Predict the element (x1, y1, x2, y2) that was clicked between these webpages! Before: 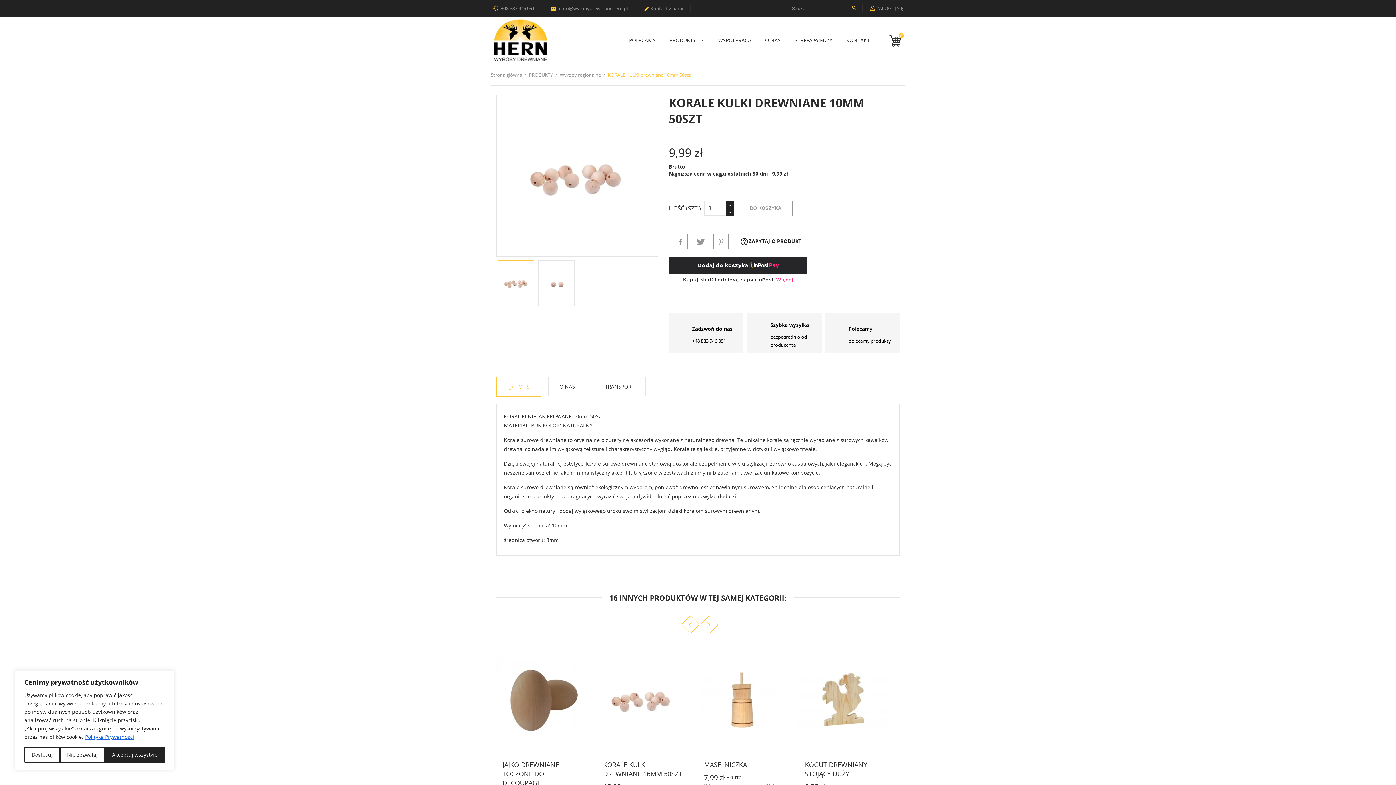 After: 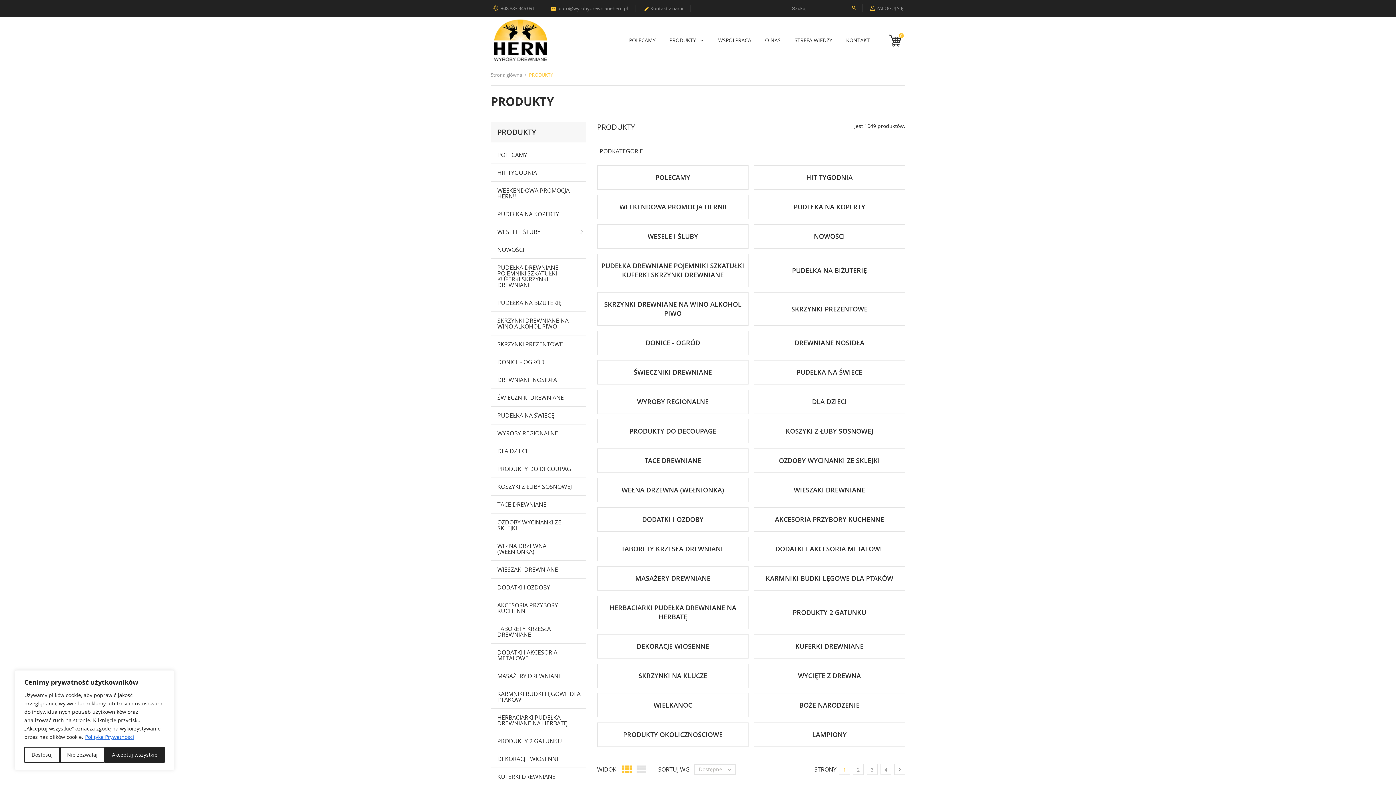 Action: bbox: (529, 71, 554, 78) label: PRODUKTY 